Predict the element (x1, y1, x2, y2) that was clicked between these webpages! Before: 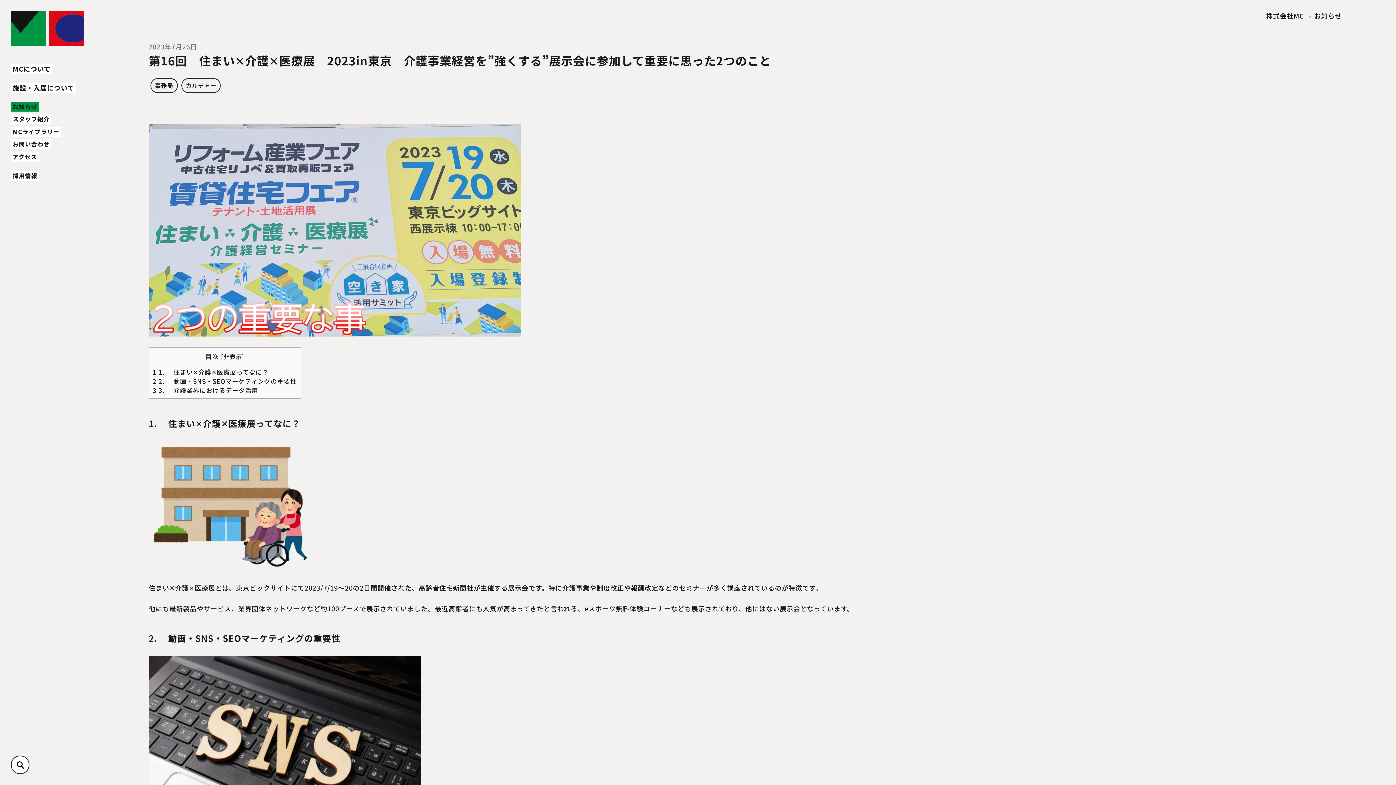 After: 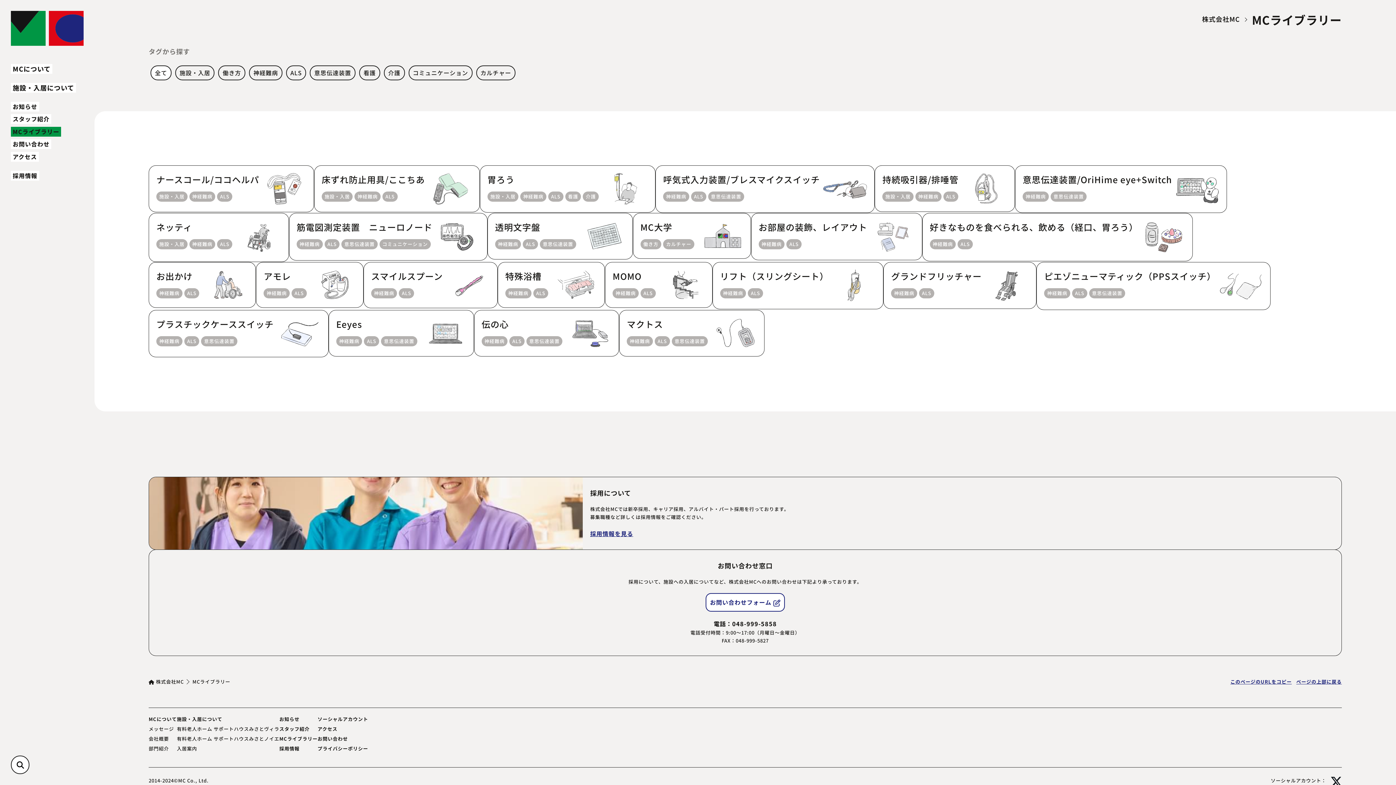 Action: label: MCライブラリー bbox: (10, 126, 61, 136)